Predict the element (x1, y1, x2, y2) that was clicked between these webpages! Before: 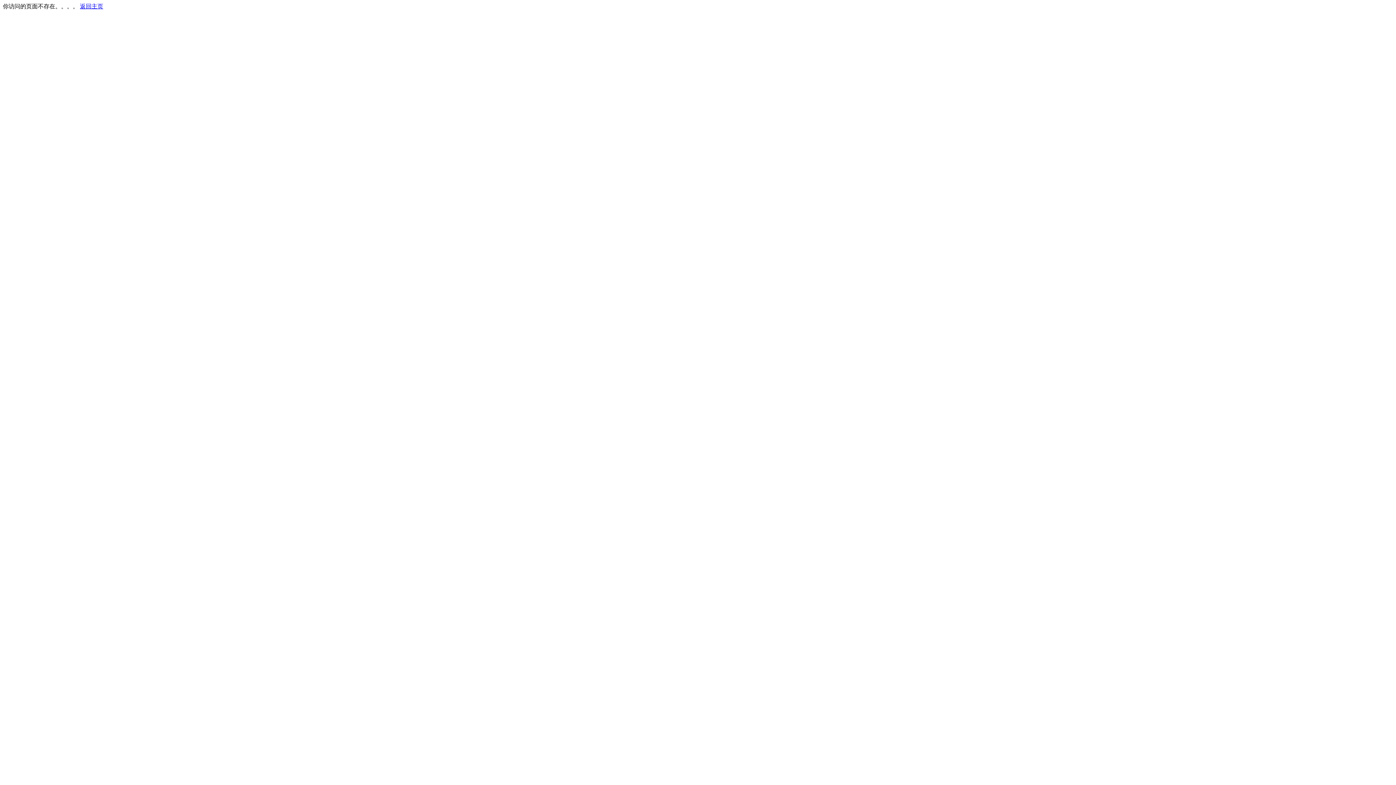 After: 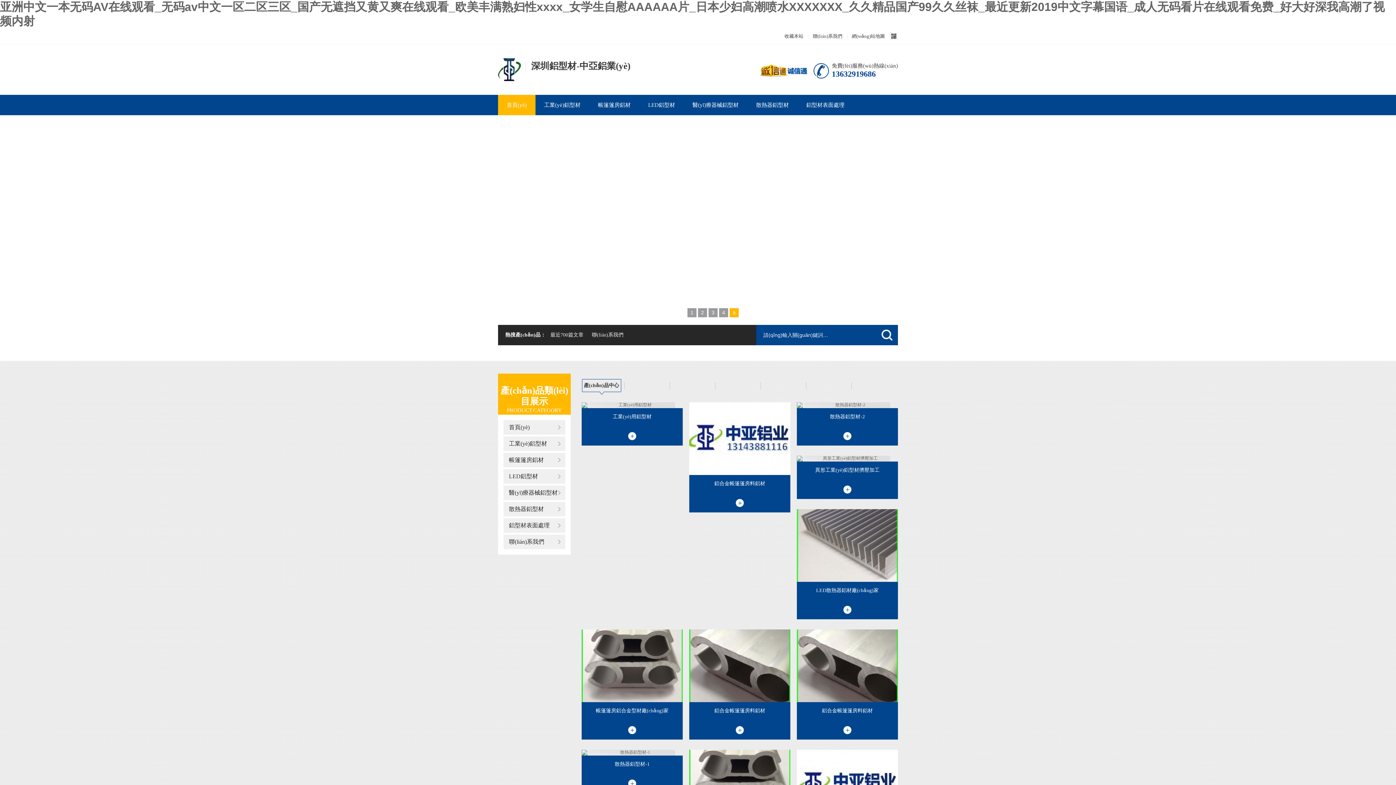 Action: bbox: (80, 3, 103, 9) label: 返回主页